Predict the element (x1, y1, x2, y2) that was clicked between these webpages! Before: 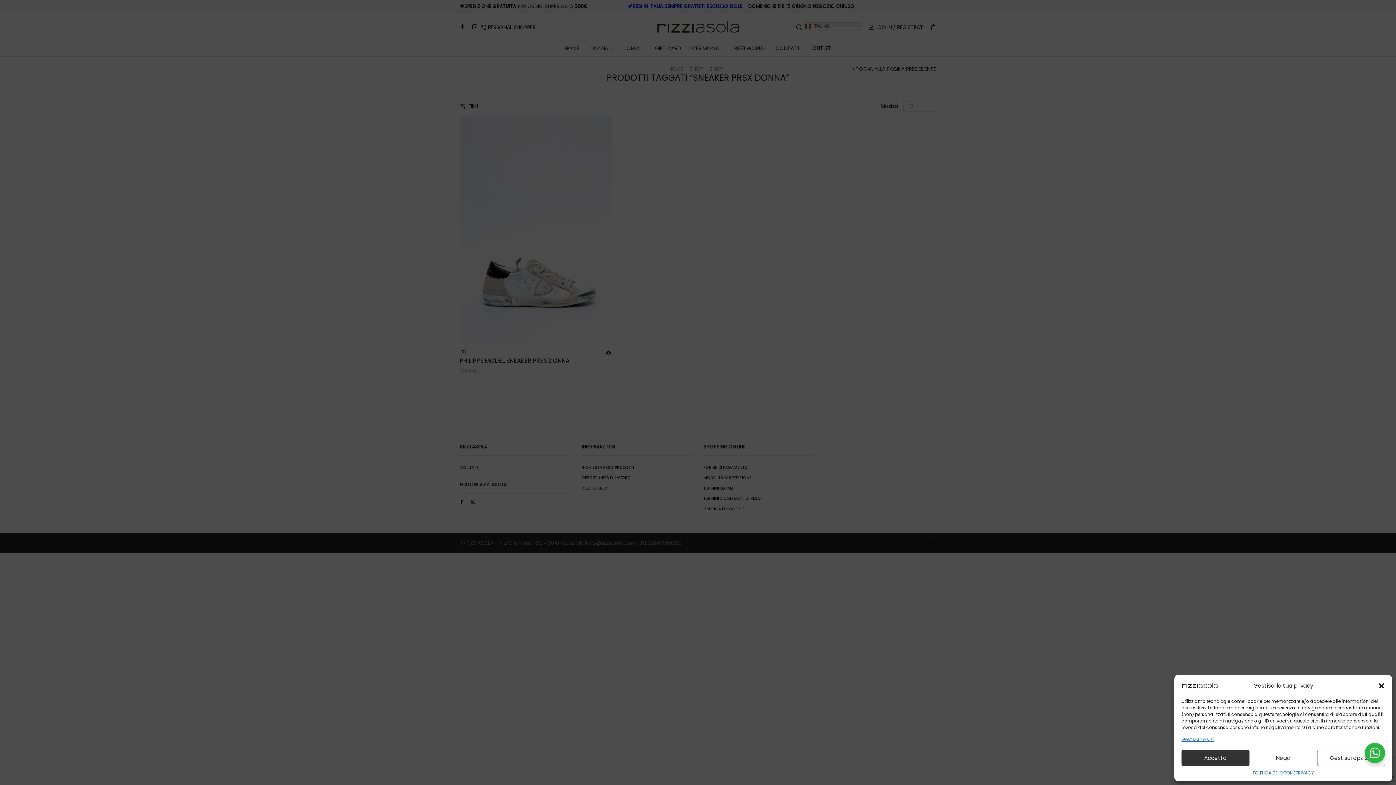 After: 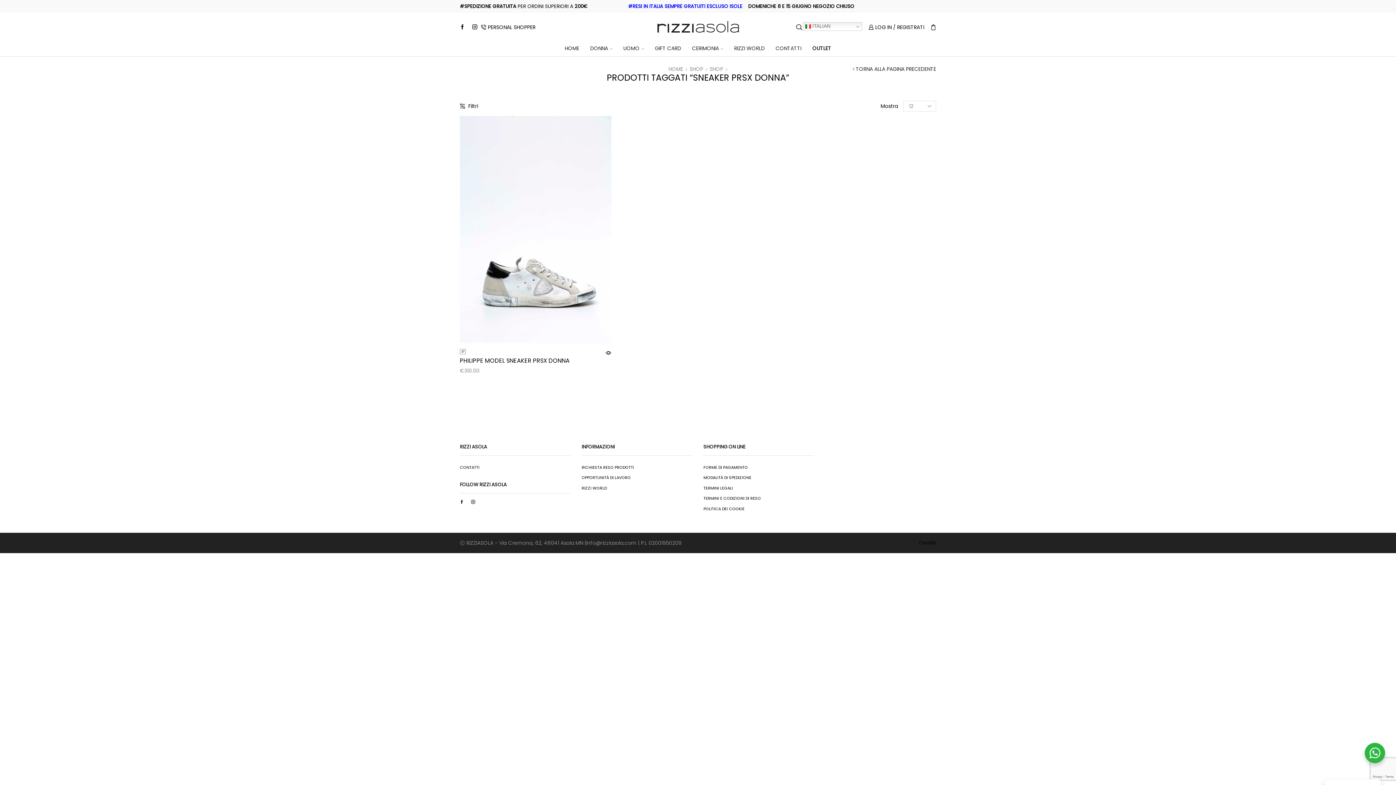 Action: label: Chiudi la finestra di dialogo bbox: (1378, 682, 1385, 689)